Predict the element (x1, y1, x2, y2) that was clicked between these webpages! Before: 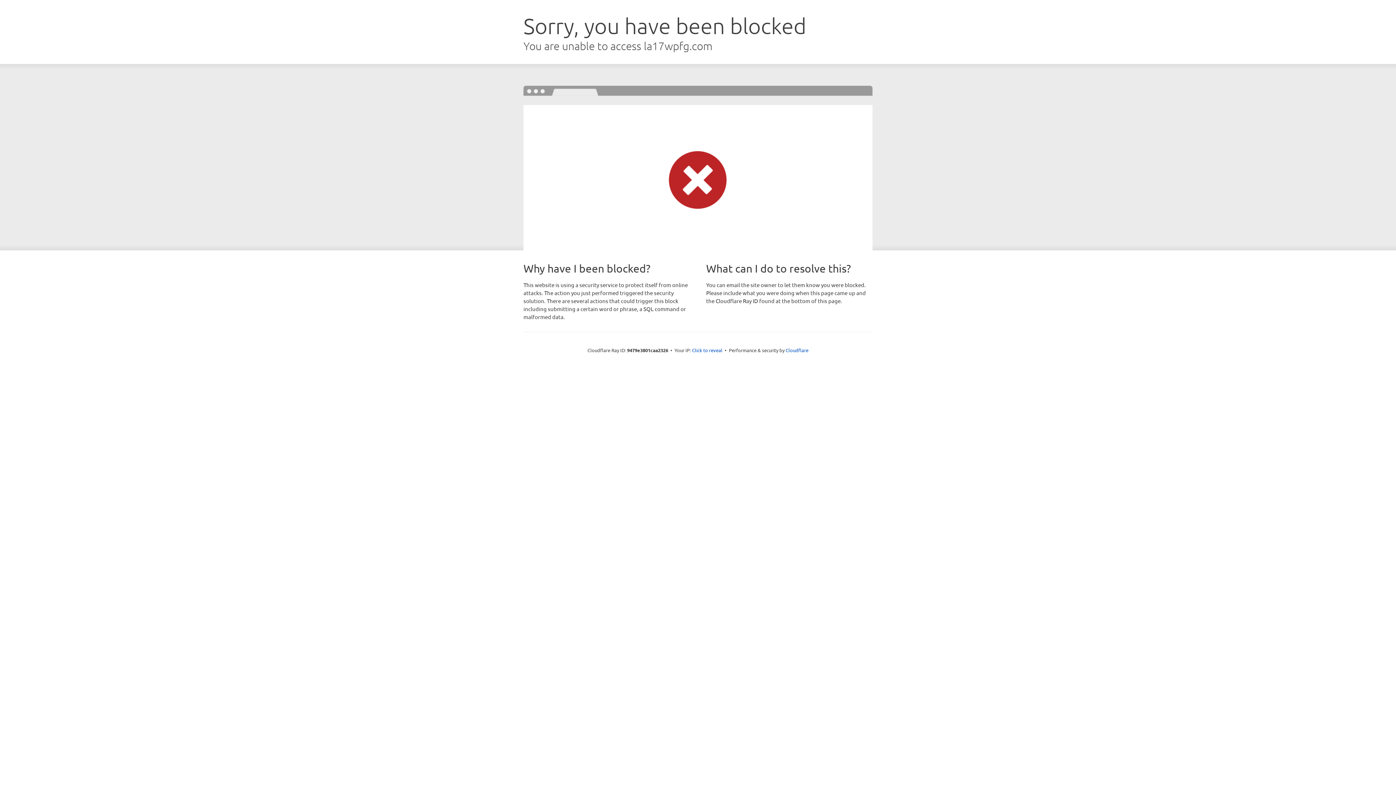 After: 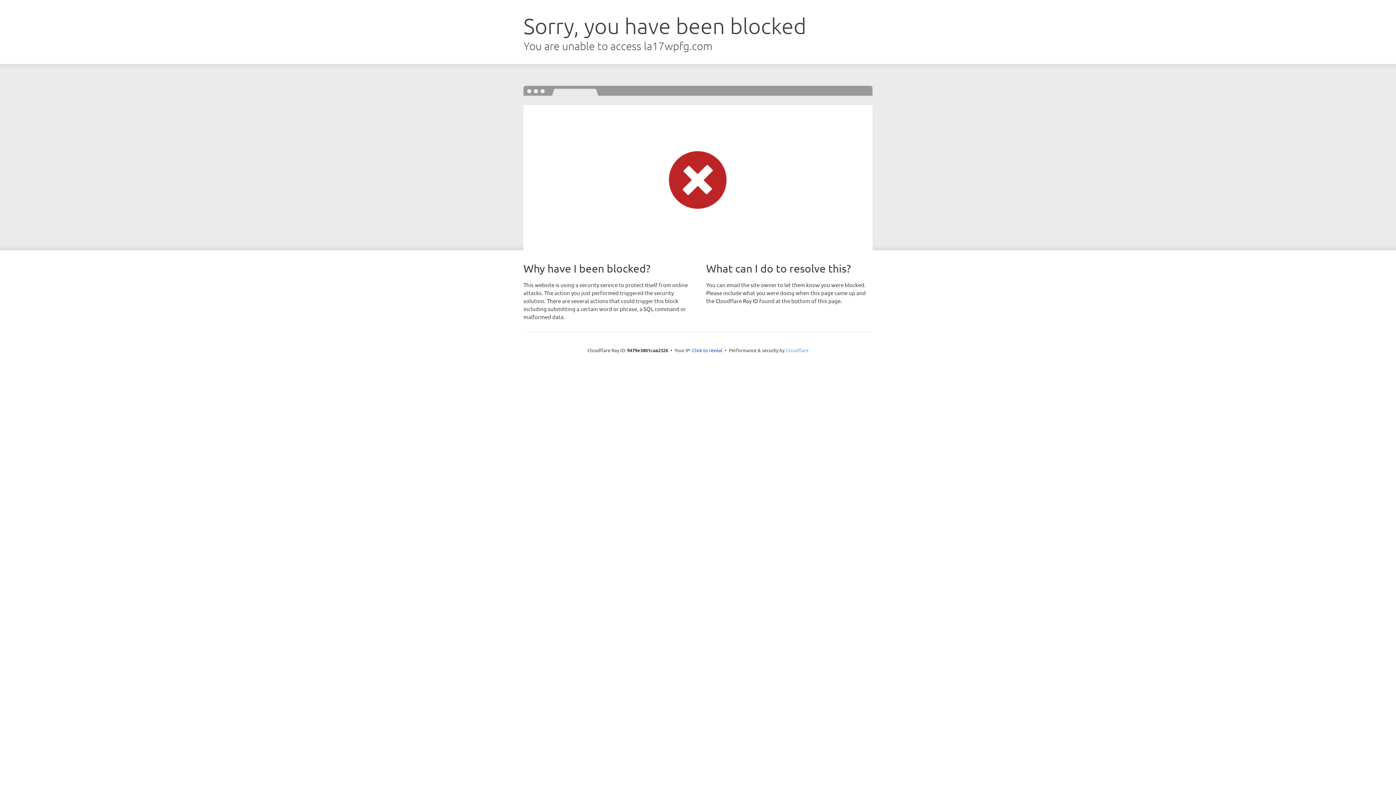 Action: label: Cloudflare bbox: (785, 347, 808, 353)